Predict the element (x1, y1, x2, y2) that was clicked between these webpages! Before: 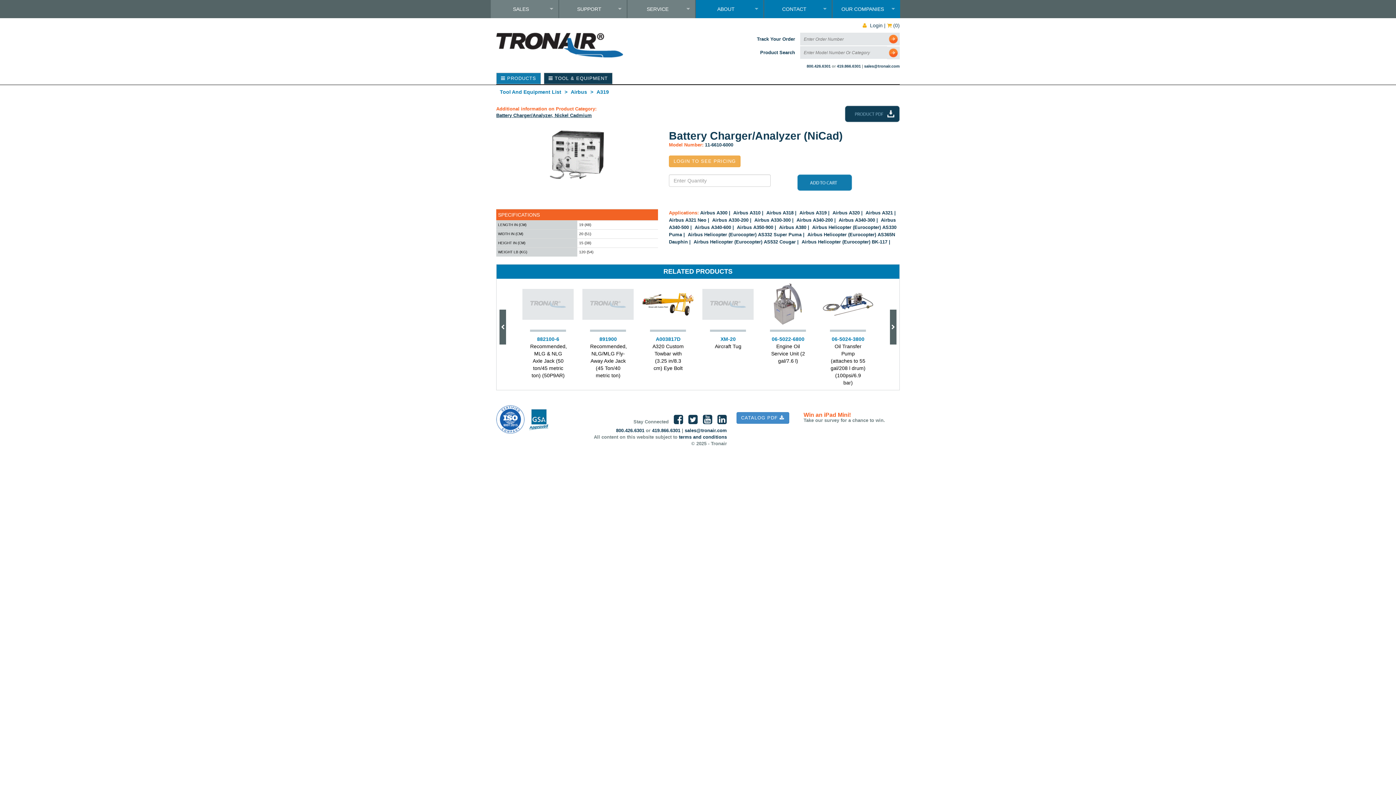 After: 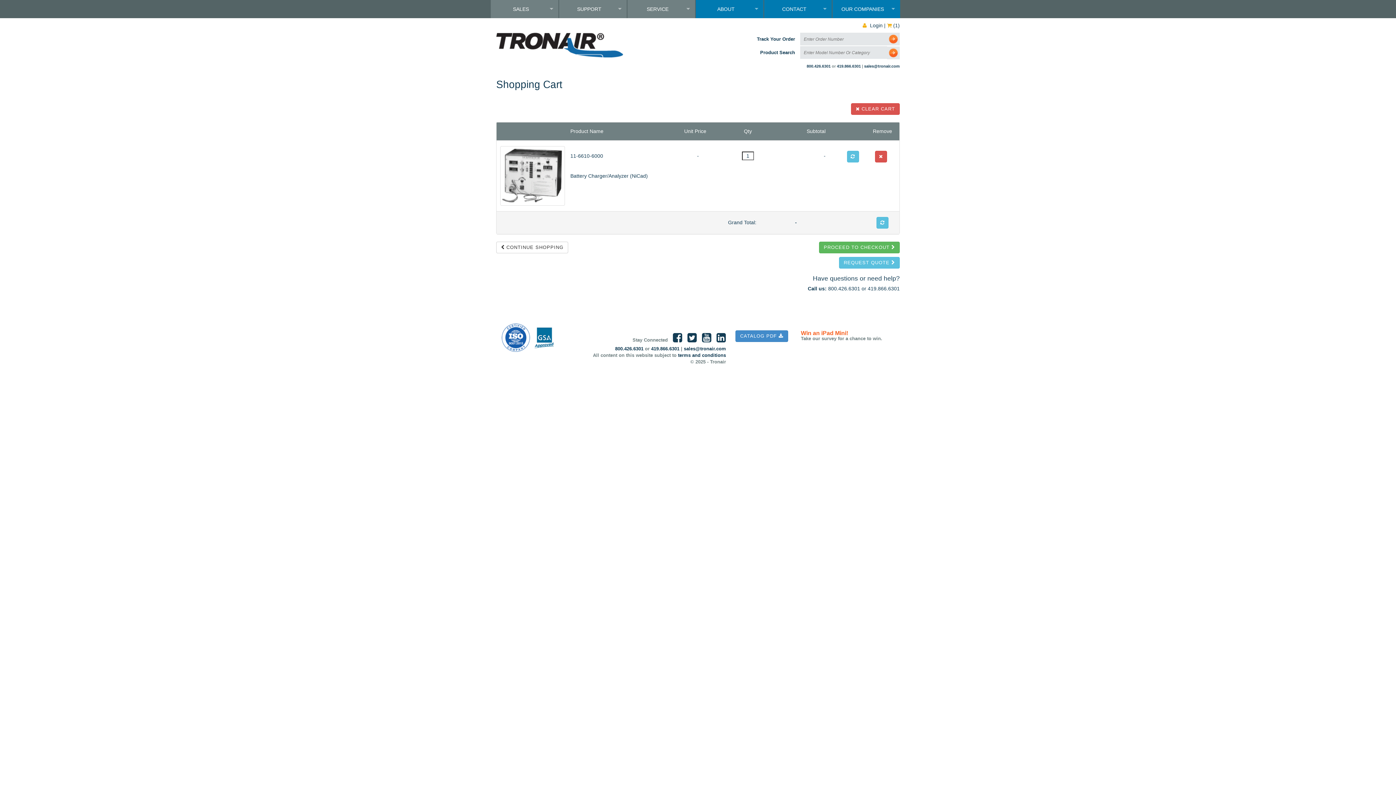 Action: bbox: (797, 179, 852, 185)